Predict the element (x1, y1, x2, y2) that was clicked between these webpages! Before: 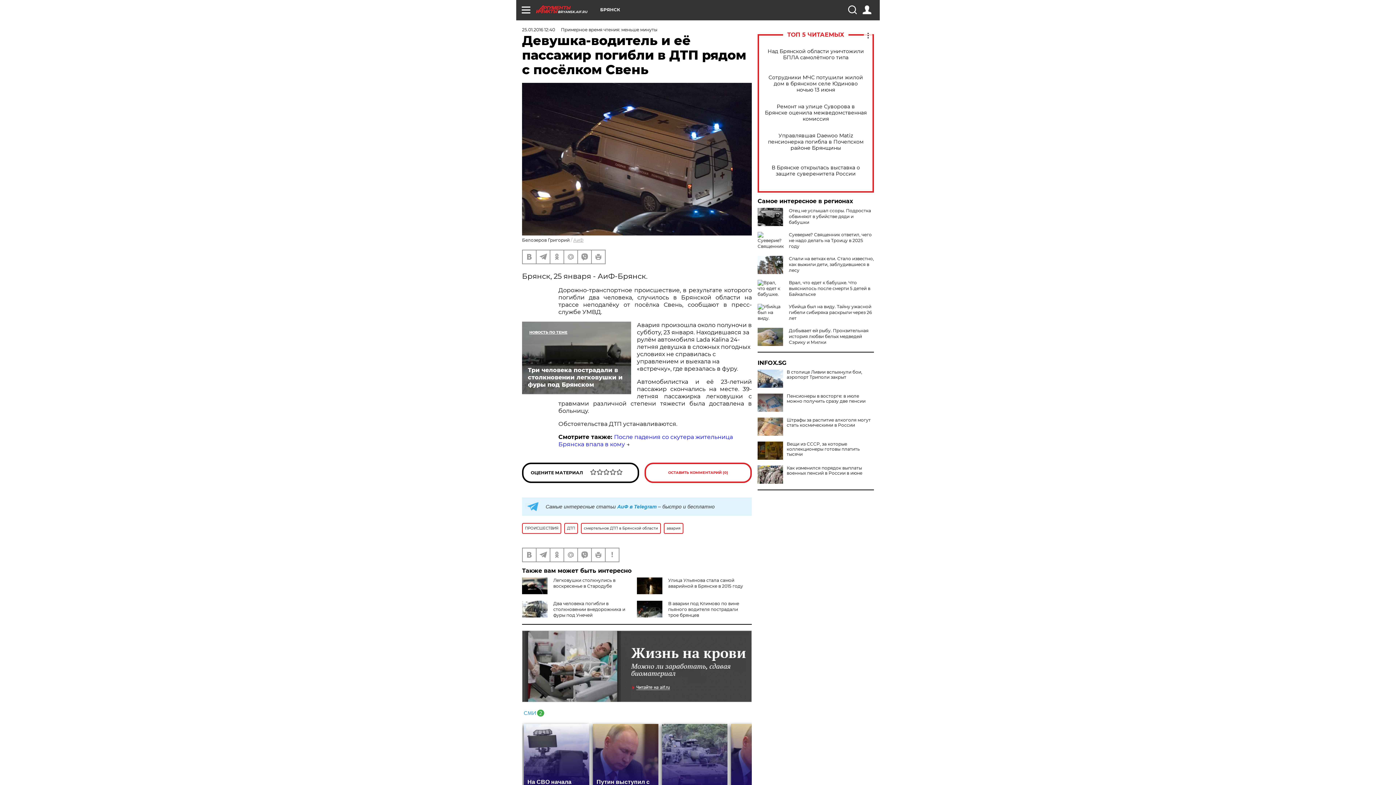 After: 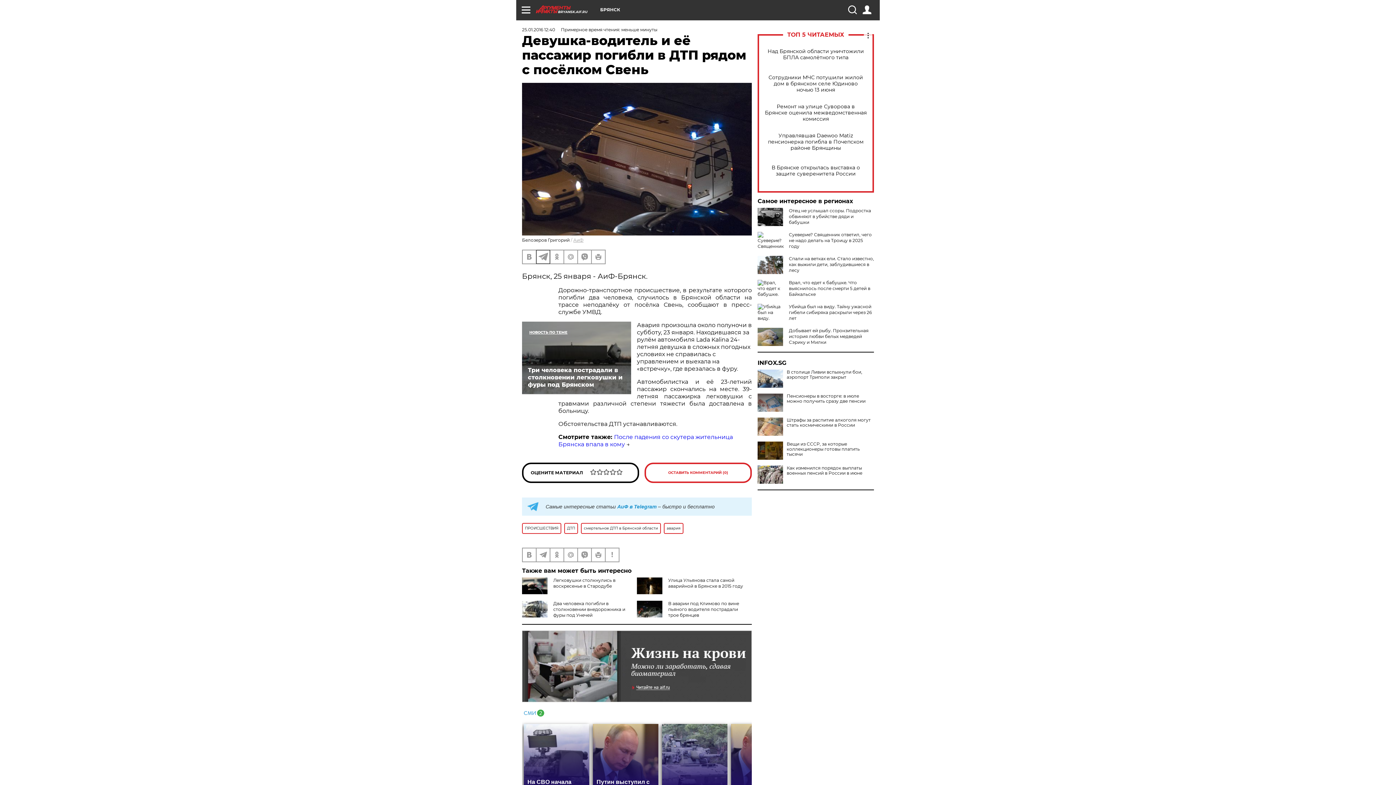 Action: bbox: (536, 250, 549, 263)